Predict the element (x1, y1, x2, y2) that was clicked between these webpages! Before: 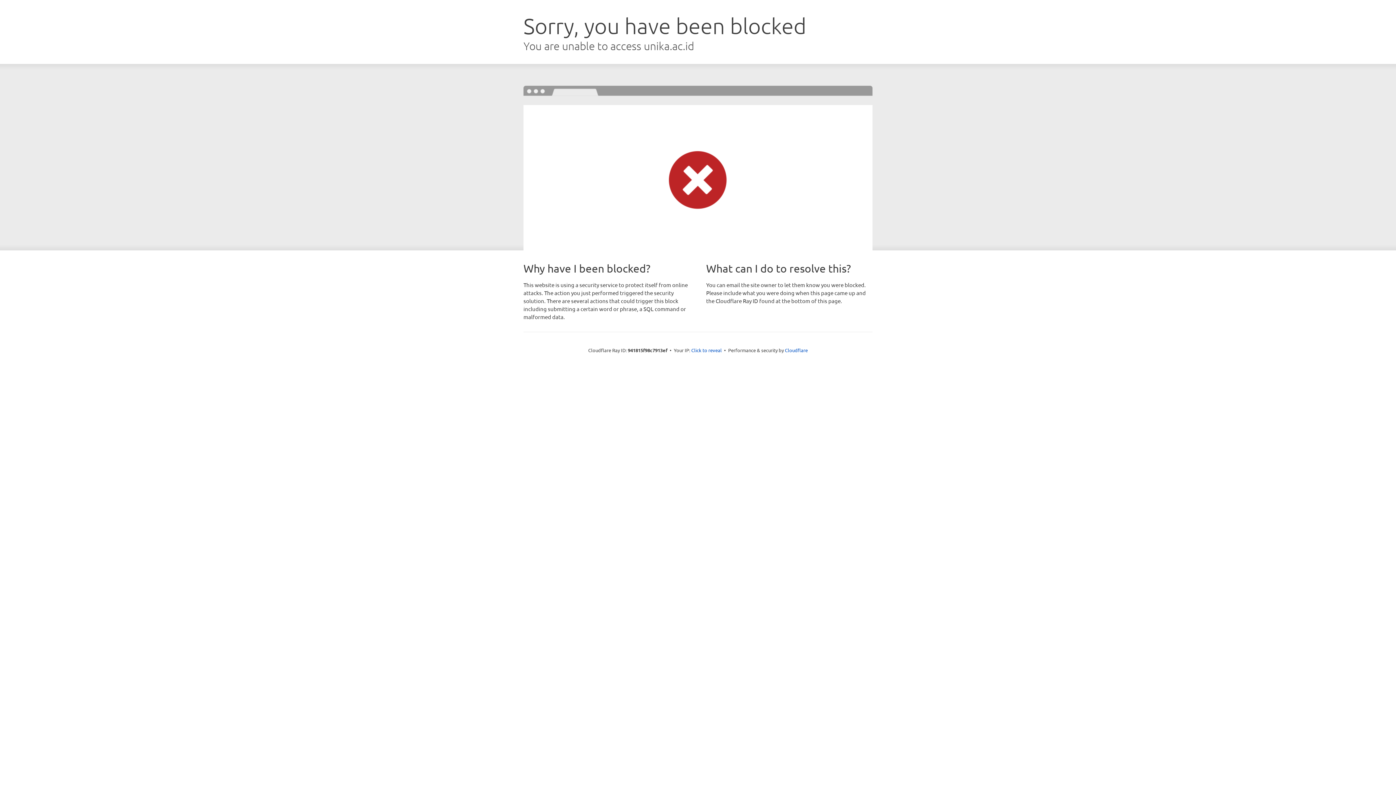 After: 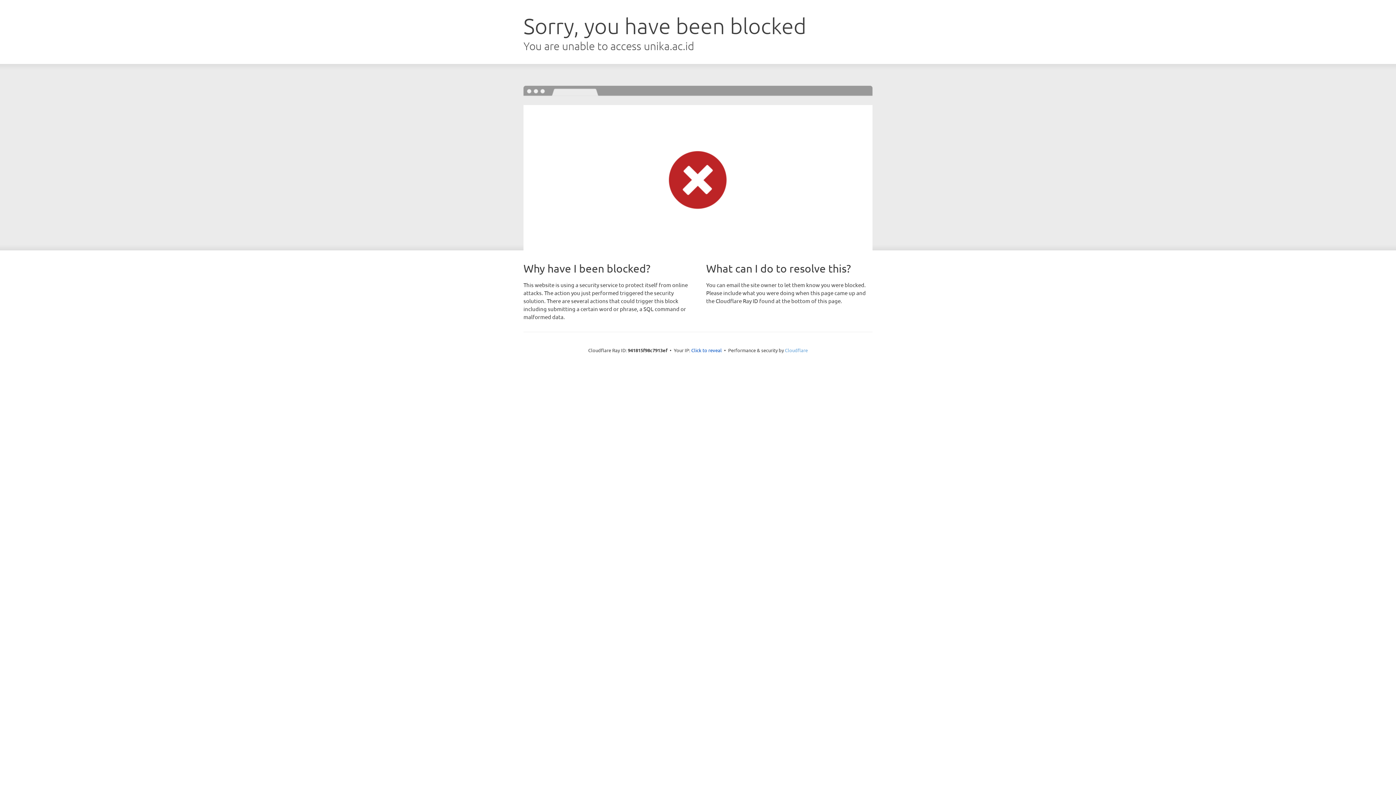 Action: label: Cloudflare bbox: (785, 347, 808, 353)